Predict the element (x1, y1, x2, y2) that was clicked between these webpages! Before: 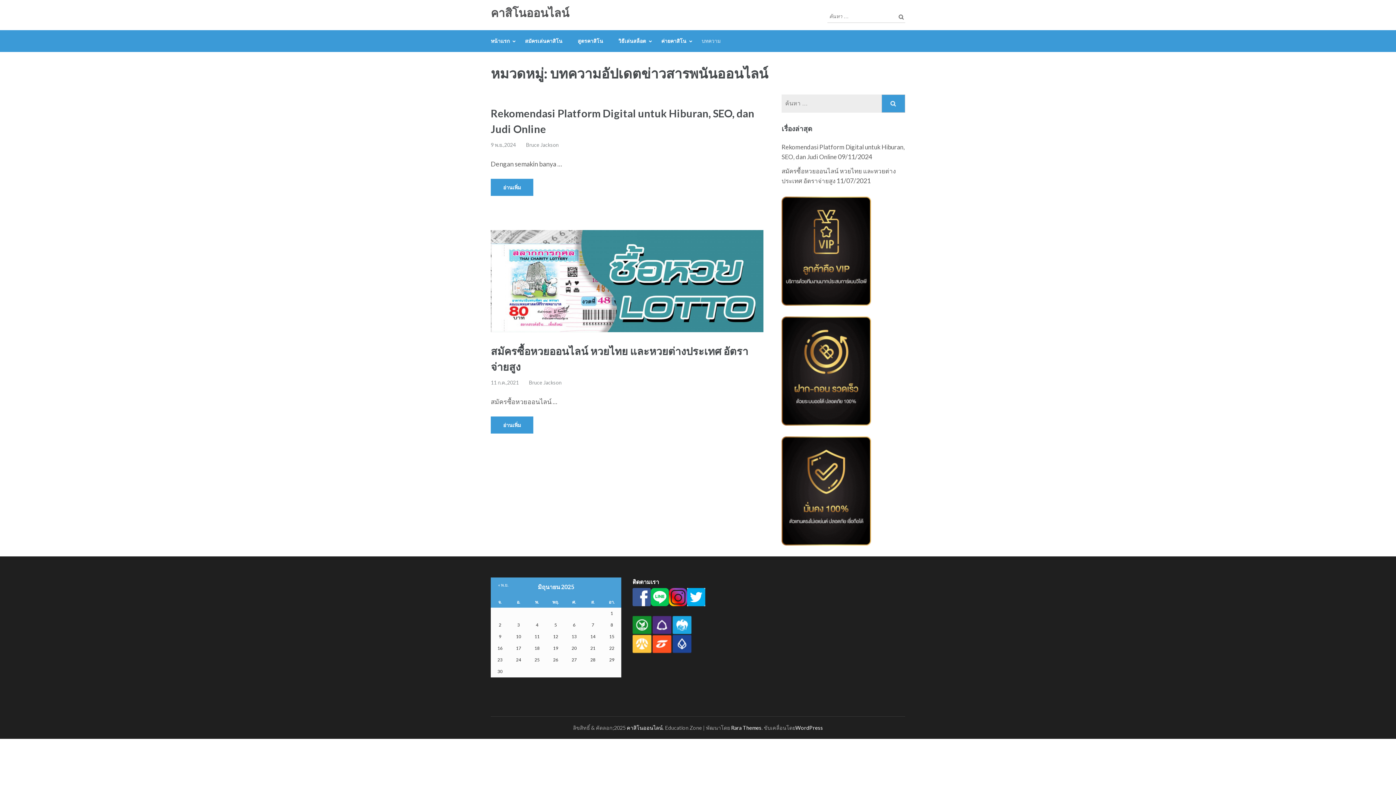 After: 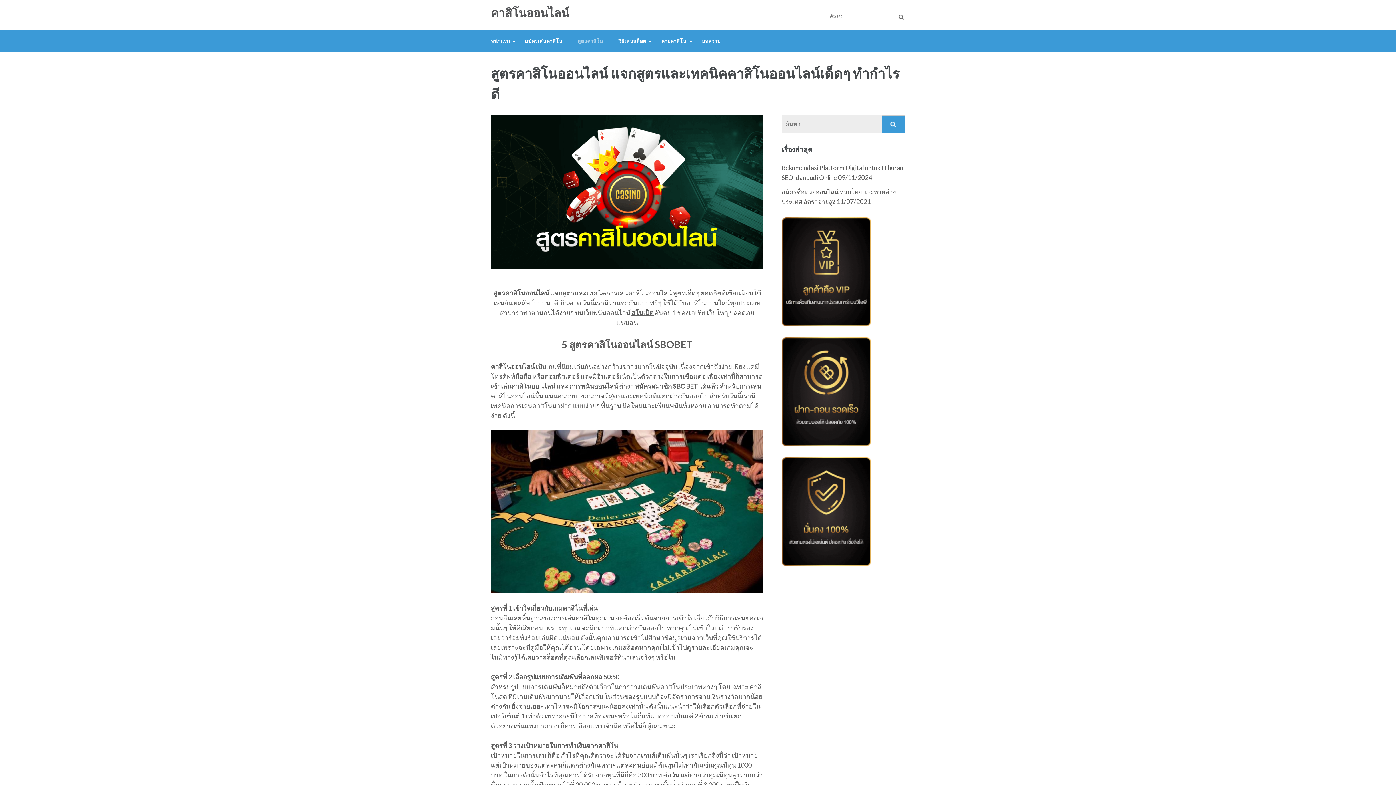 Action: label: สูตรคาสิโน bbox: (577, 30, 603, 52)